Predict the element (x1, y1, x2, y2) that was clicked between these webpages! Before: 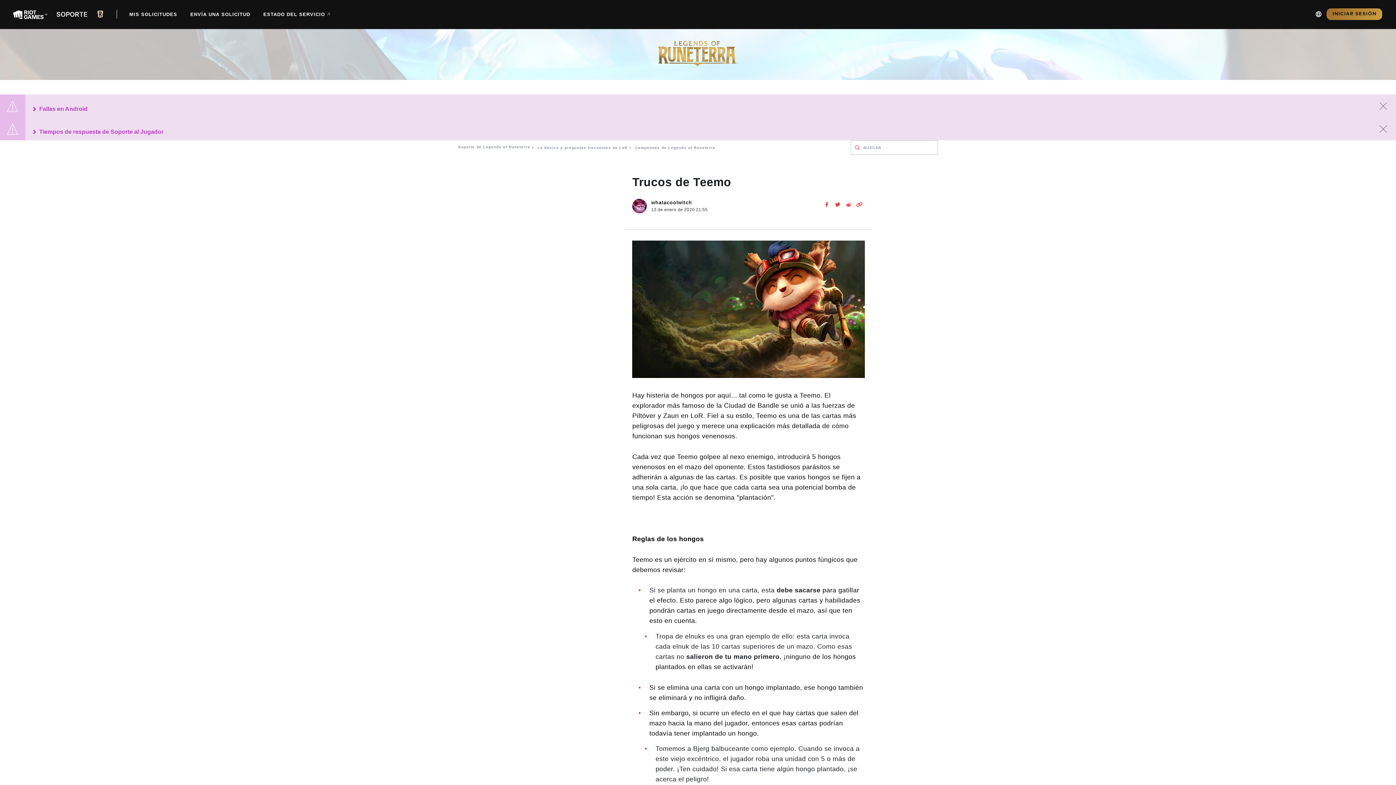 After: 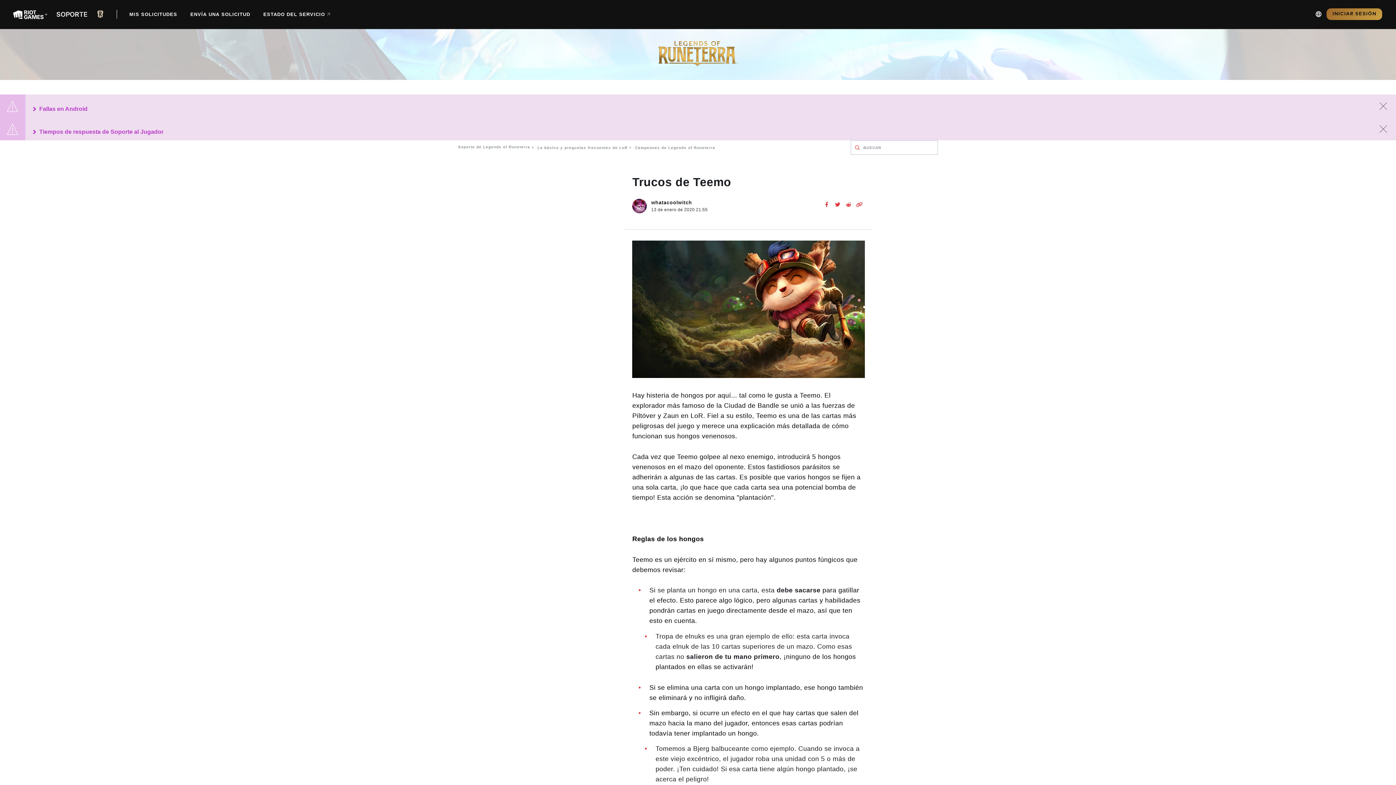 Action: bbox: (832, 198, 843, 209)